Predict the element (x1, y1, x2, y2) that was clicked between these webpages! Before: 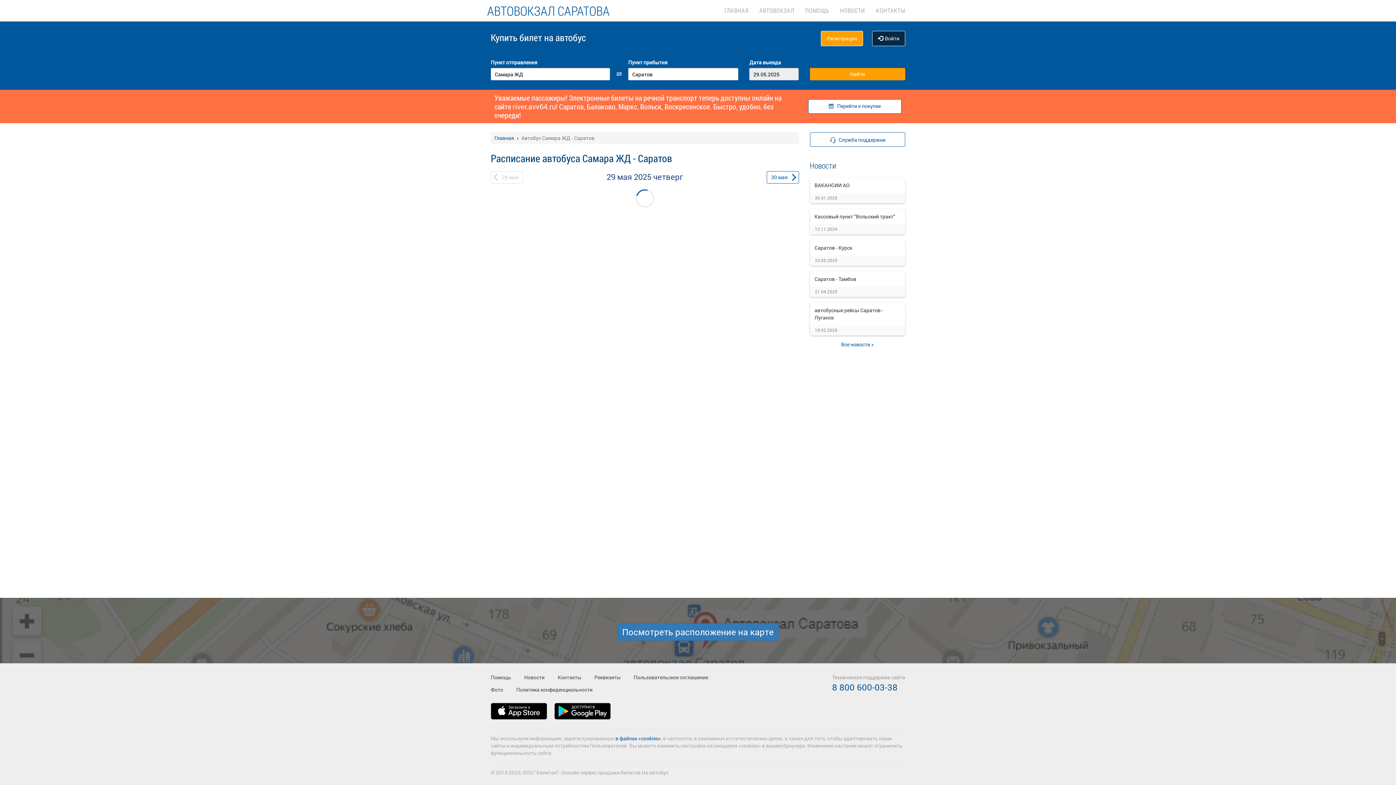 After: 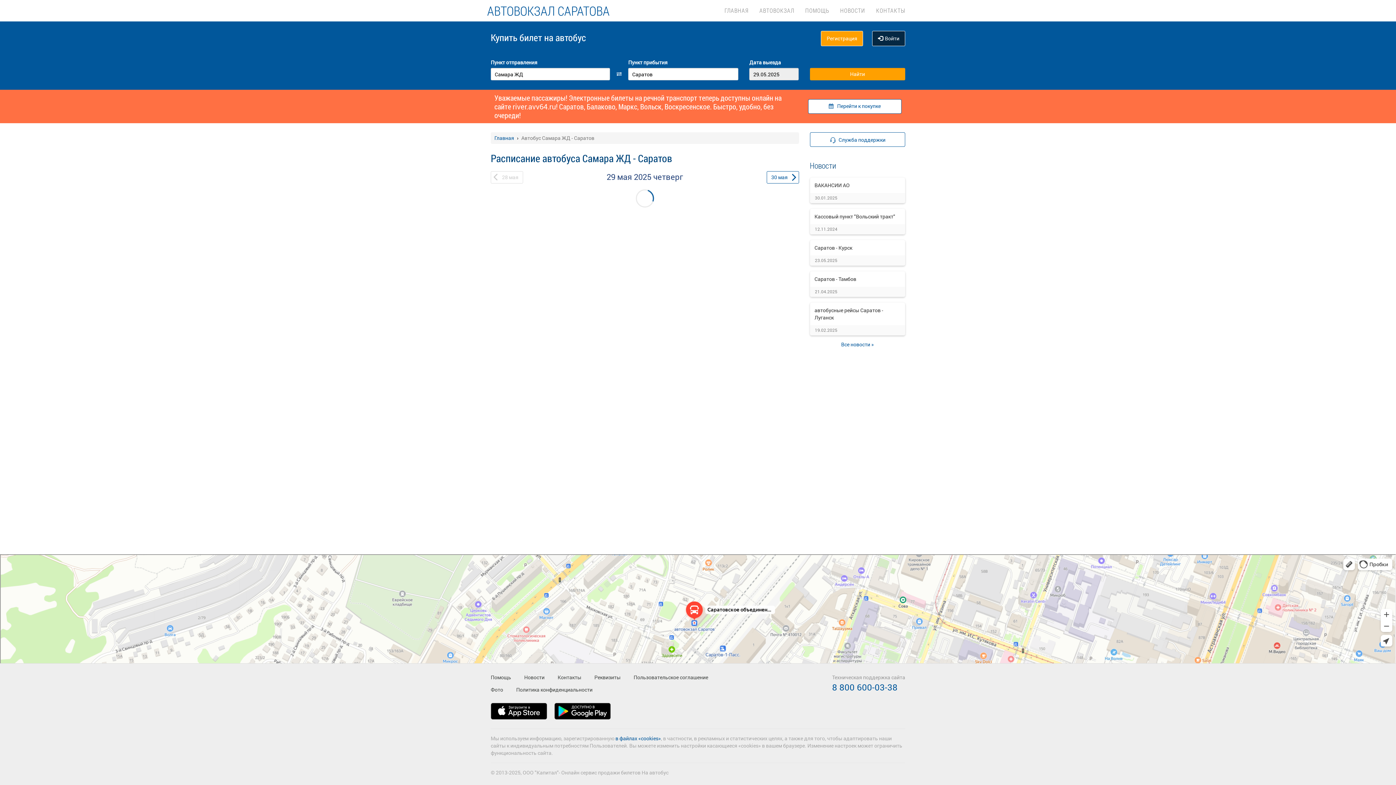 Action: label: Посмотреть расположение на карте bbox: (617, 623, 778, 641)